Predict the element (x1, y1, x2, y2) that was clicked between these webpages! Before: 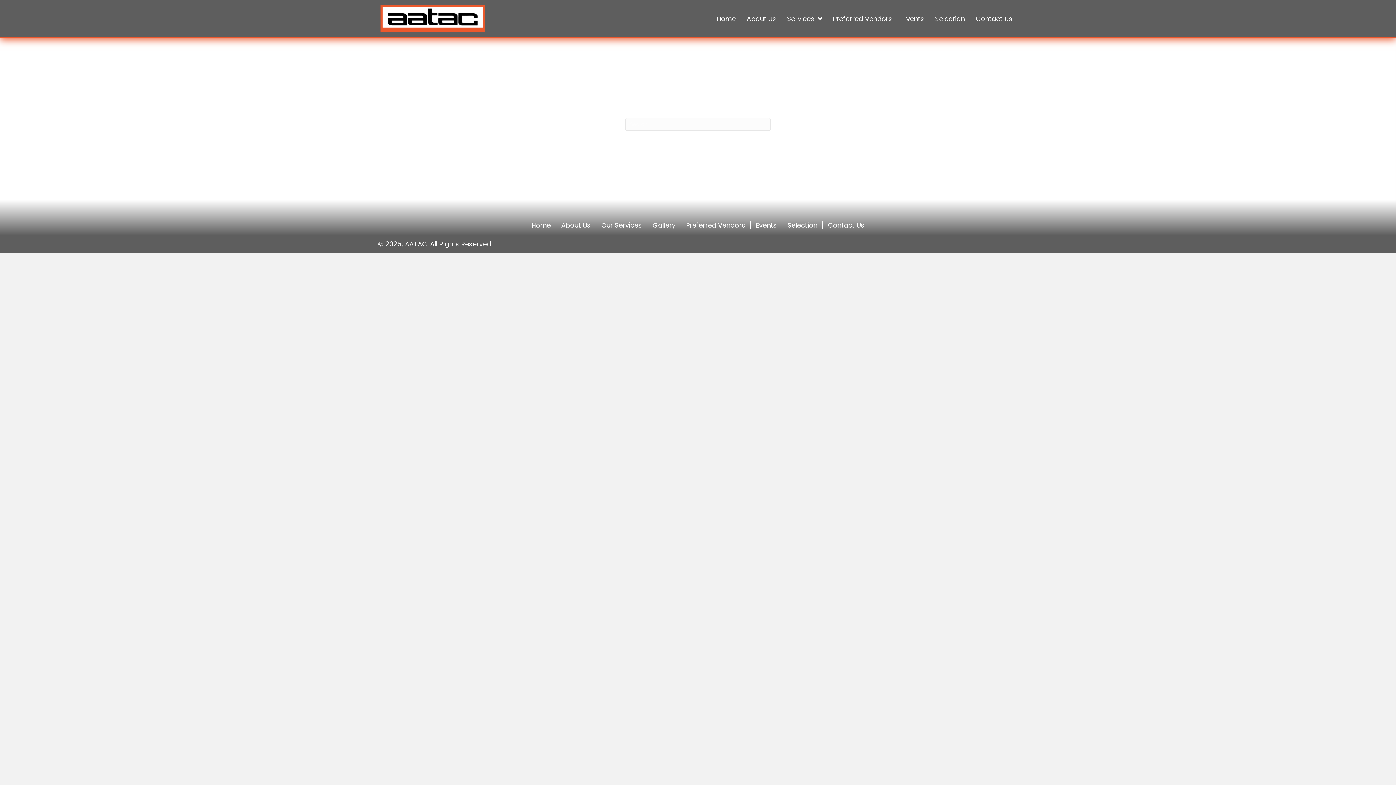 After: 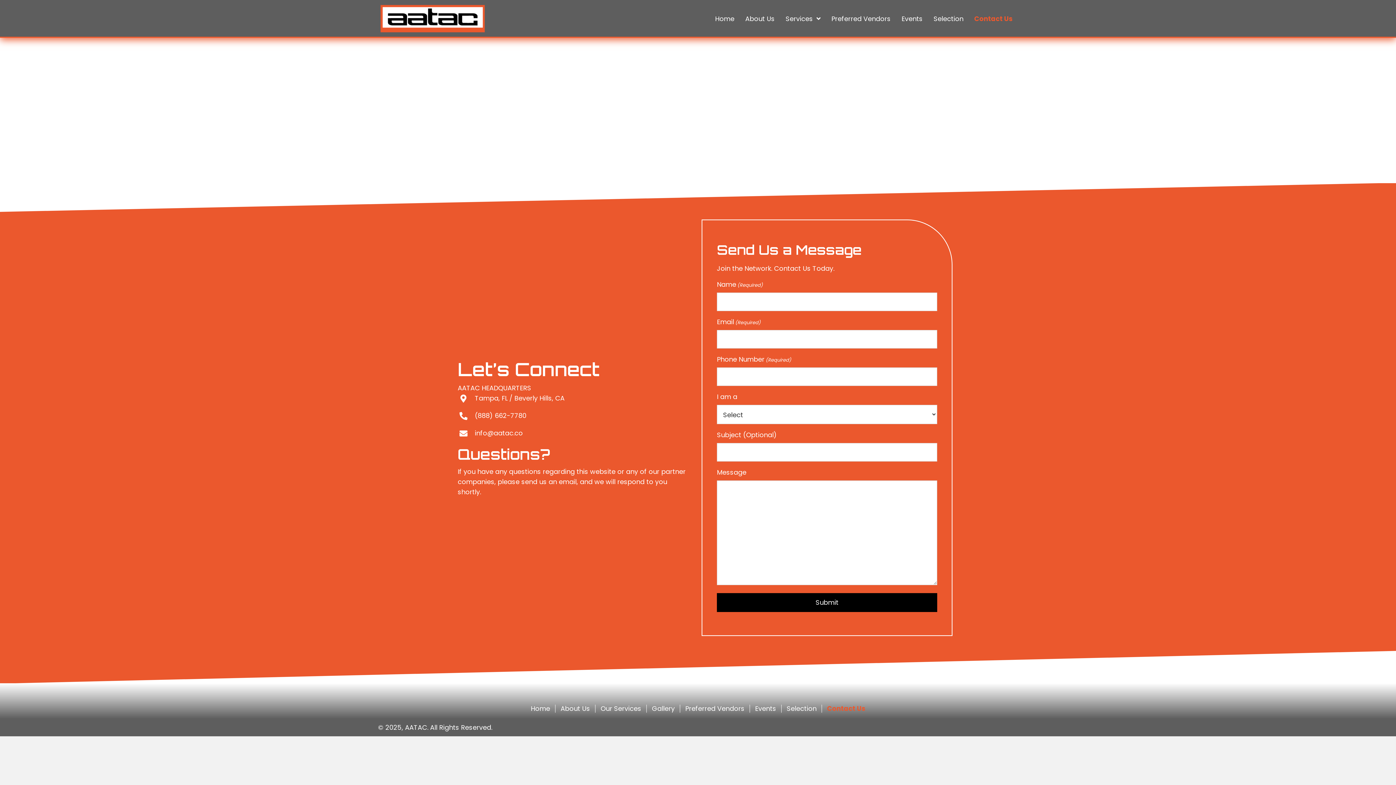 Action: label: Contact Us bbox: (822, 221, 869, 229)